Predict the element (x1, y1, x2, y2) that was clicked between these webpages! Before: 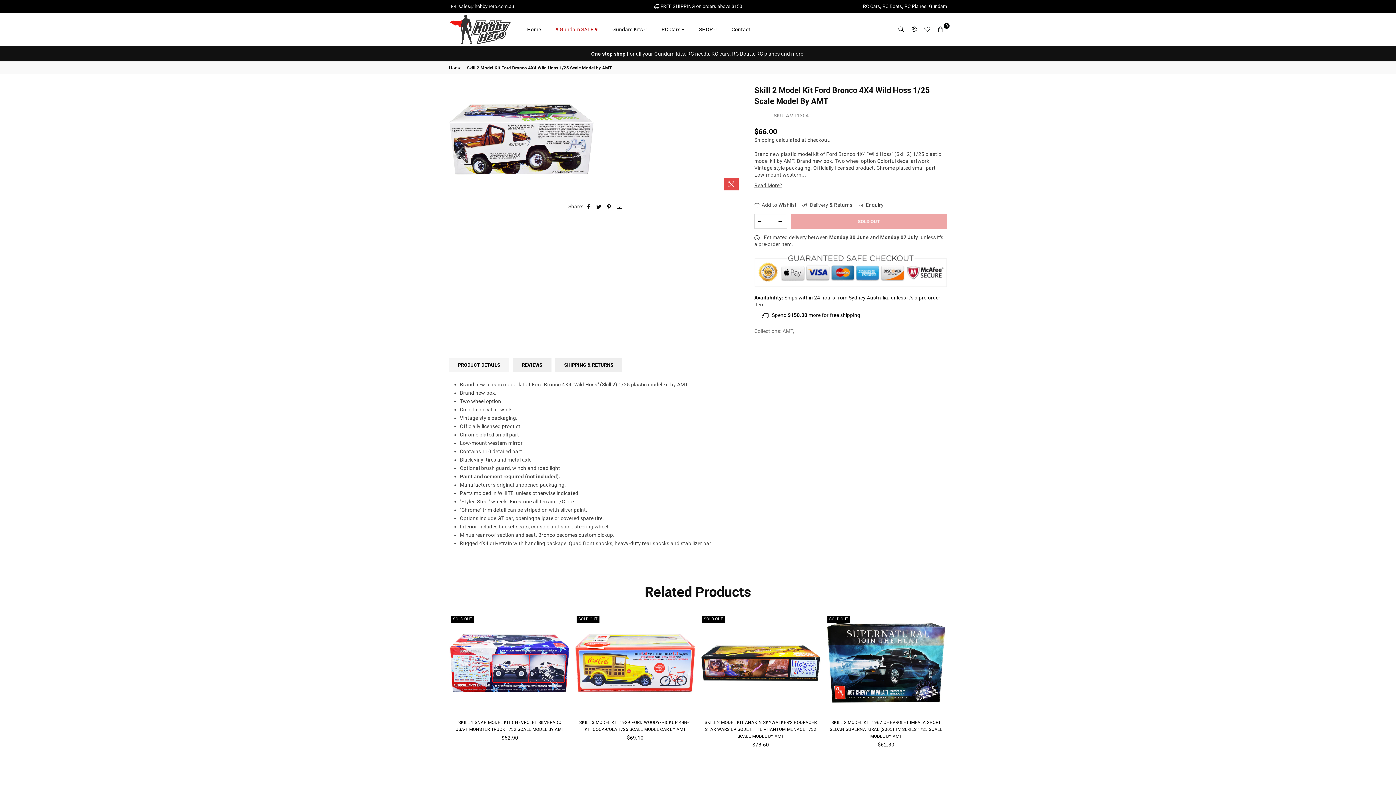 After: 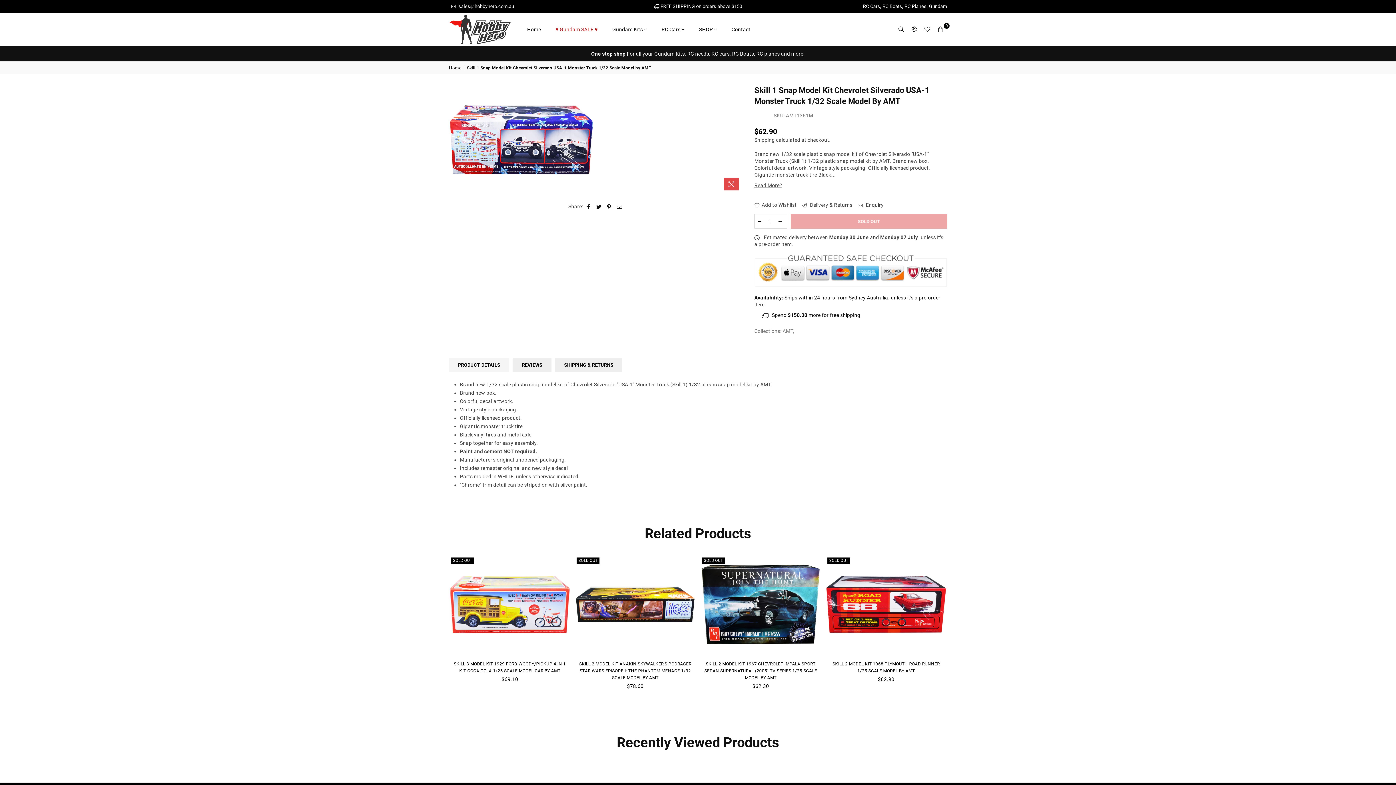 Action: bbox: (449, 614, 570, 711)